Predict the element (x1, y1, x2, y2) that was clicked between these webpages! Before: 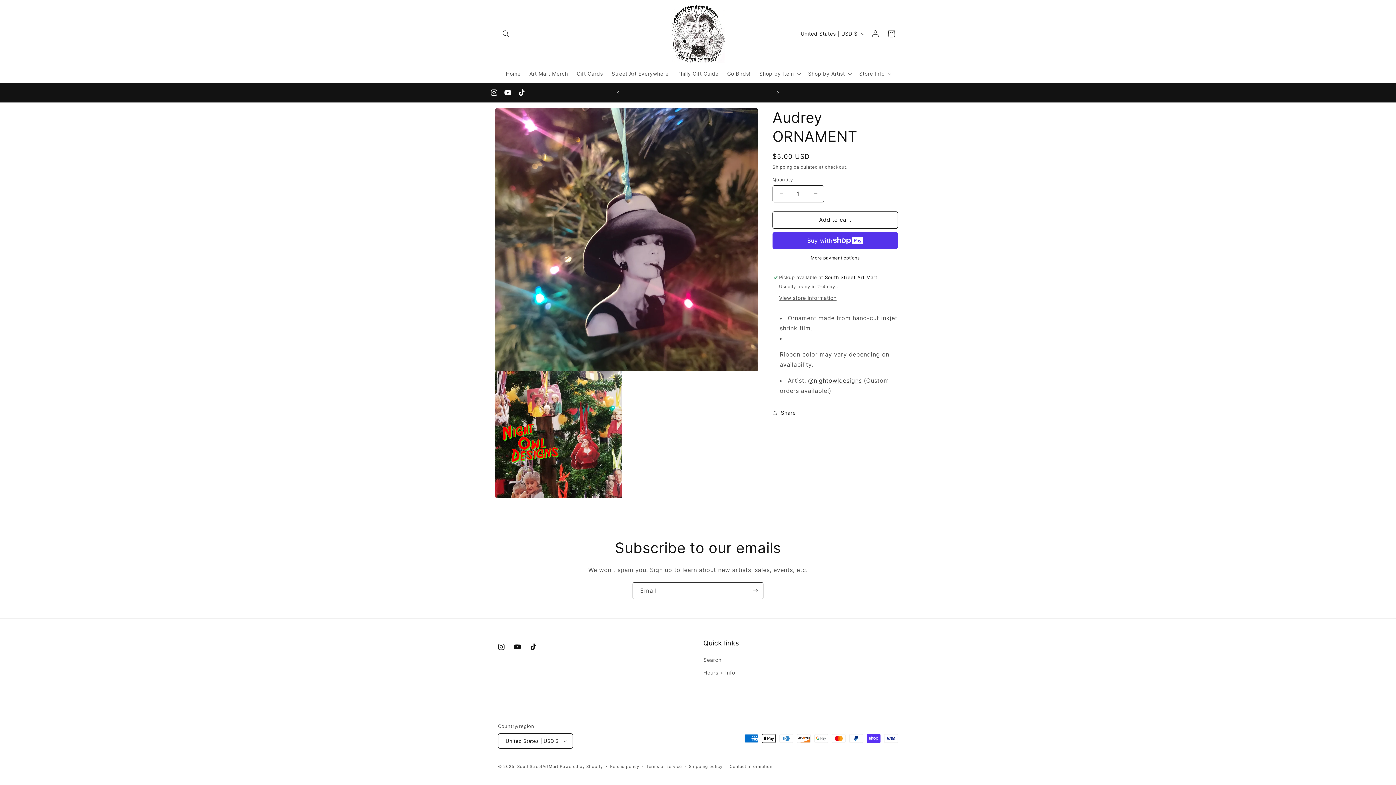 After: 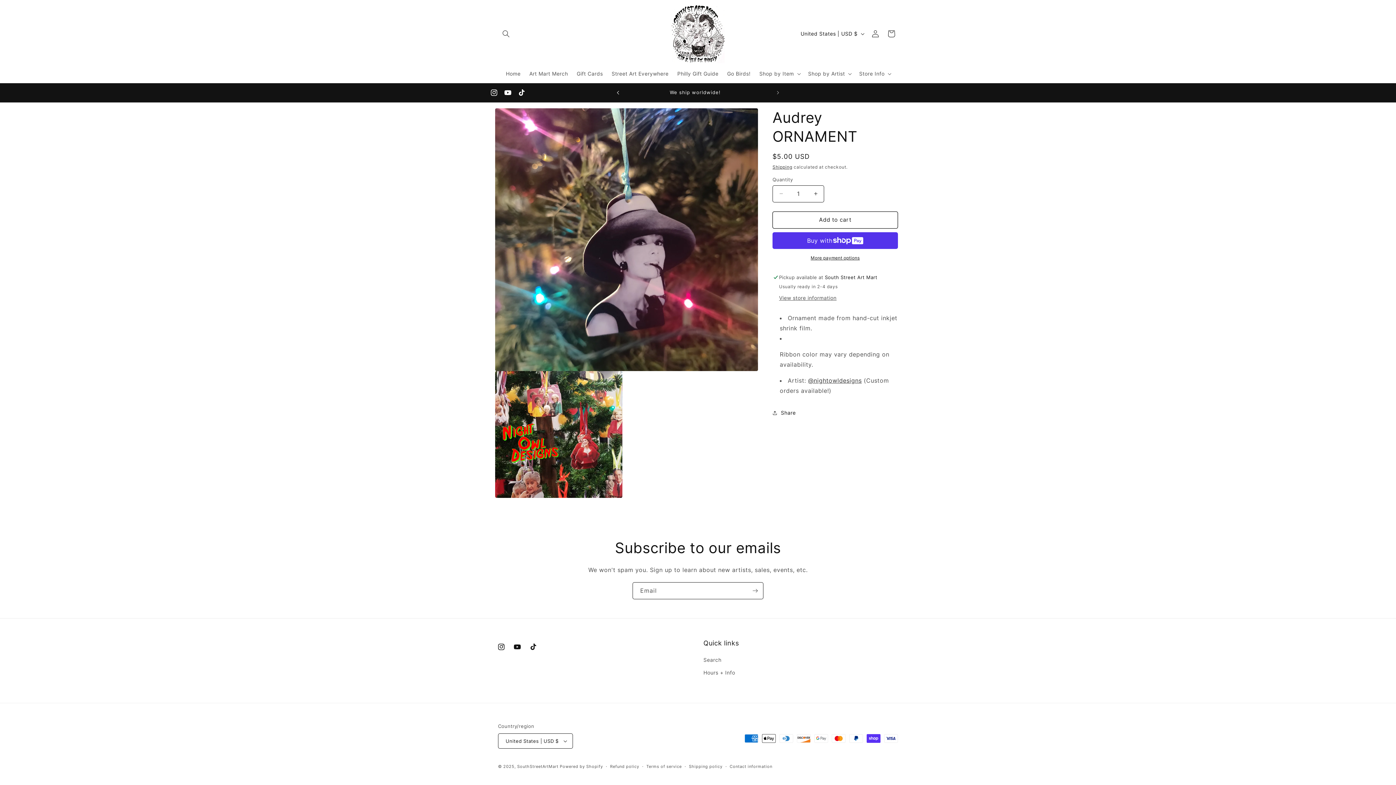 Action: bbox: (610, 85, 626, 99) label: Previous announcement